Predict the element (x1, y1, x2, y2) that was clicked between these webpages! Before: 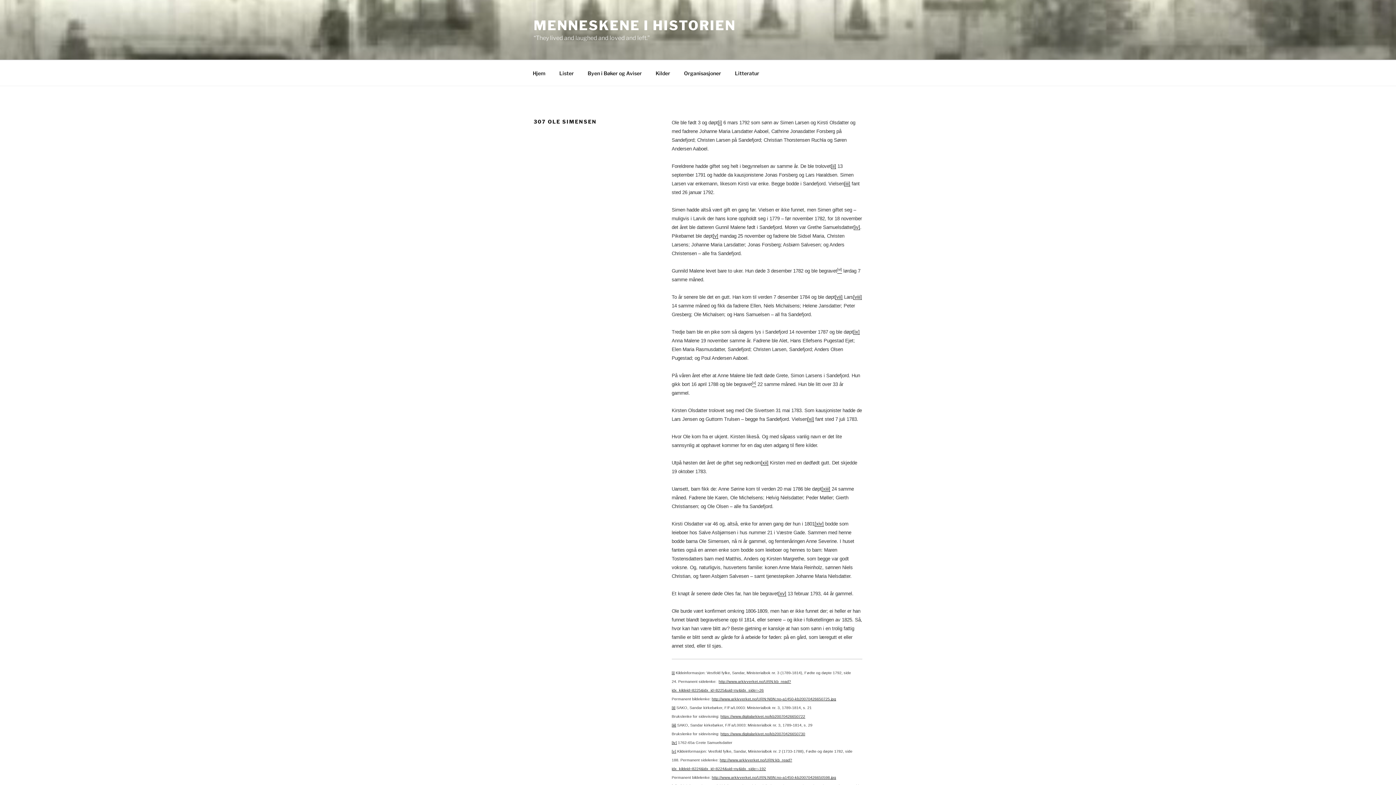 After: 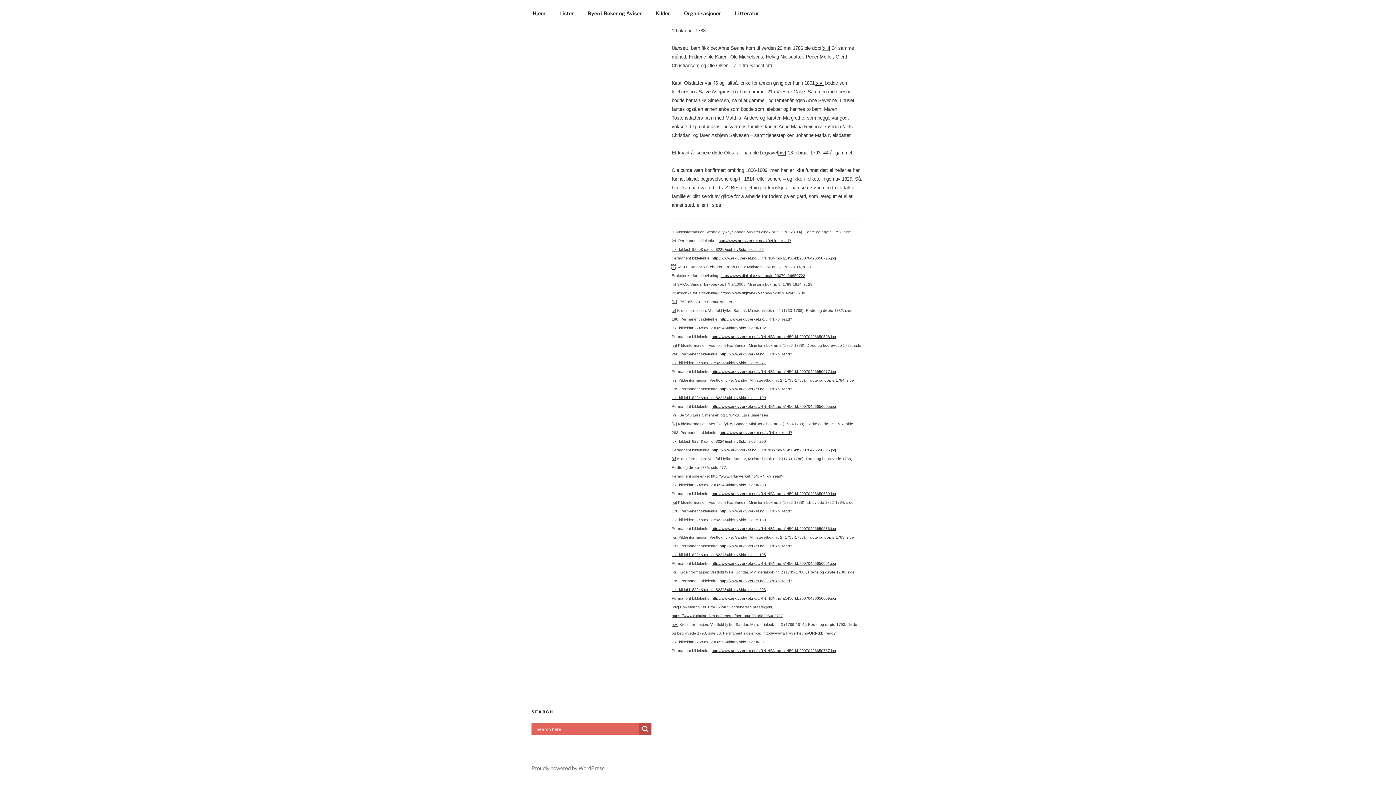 Action: bbox: (831, 163, 836, 169) label: [ii]